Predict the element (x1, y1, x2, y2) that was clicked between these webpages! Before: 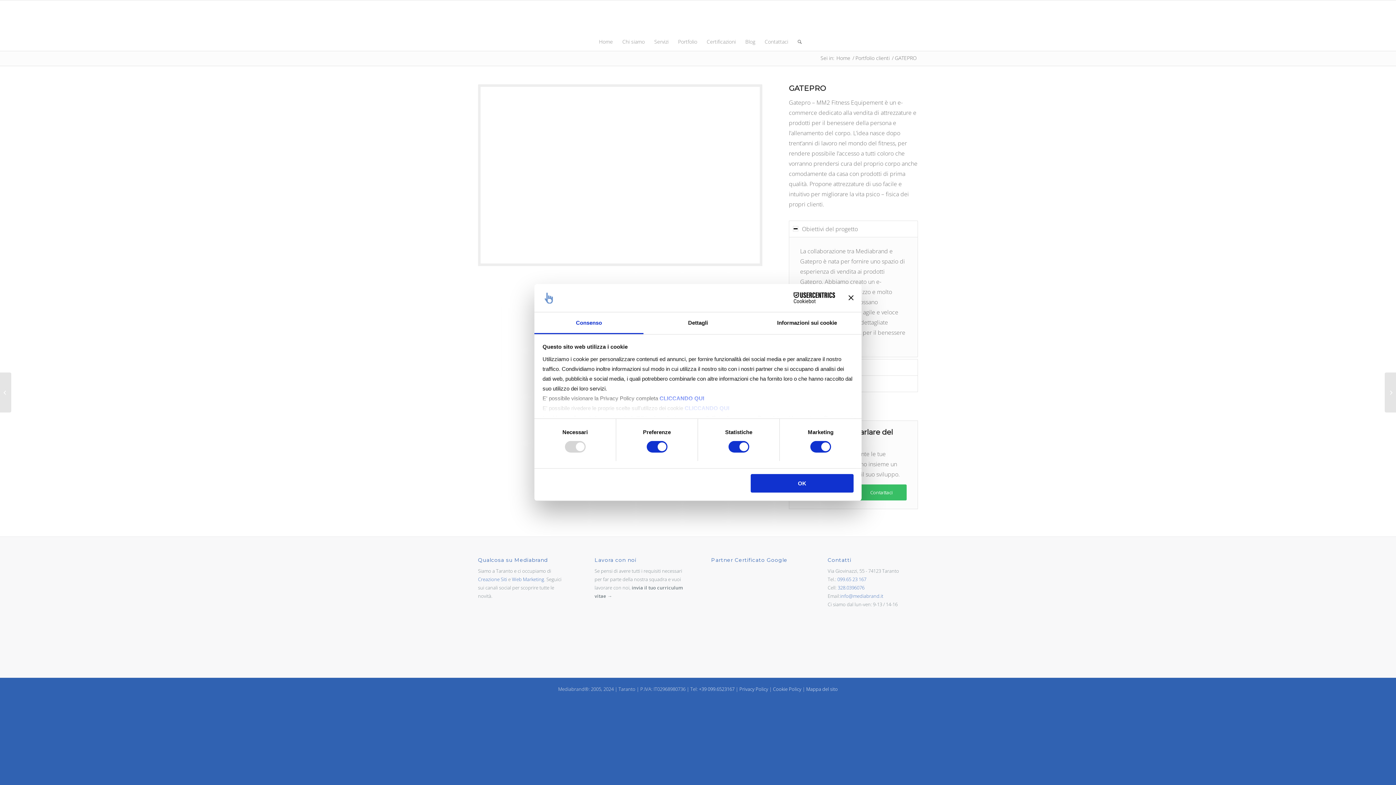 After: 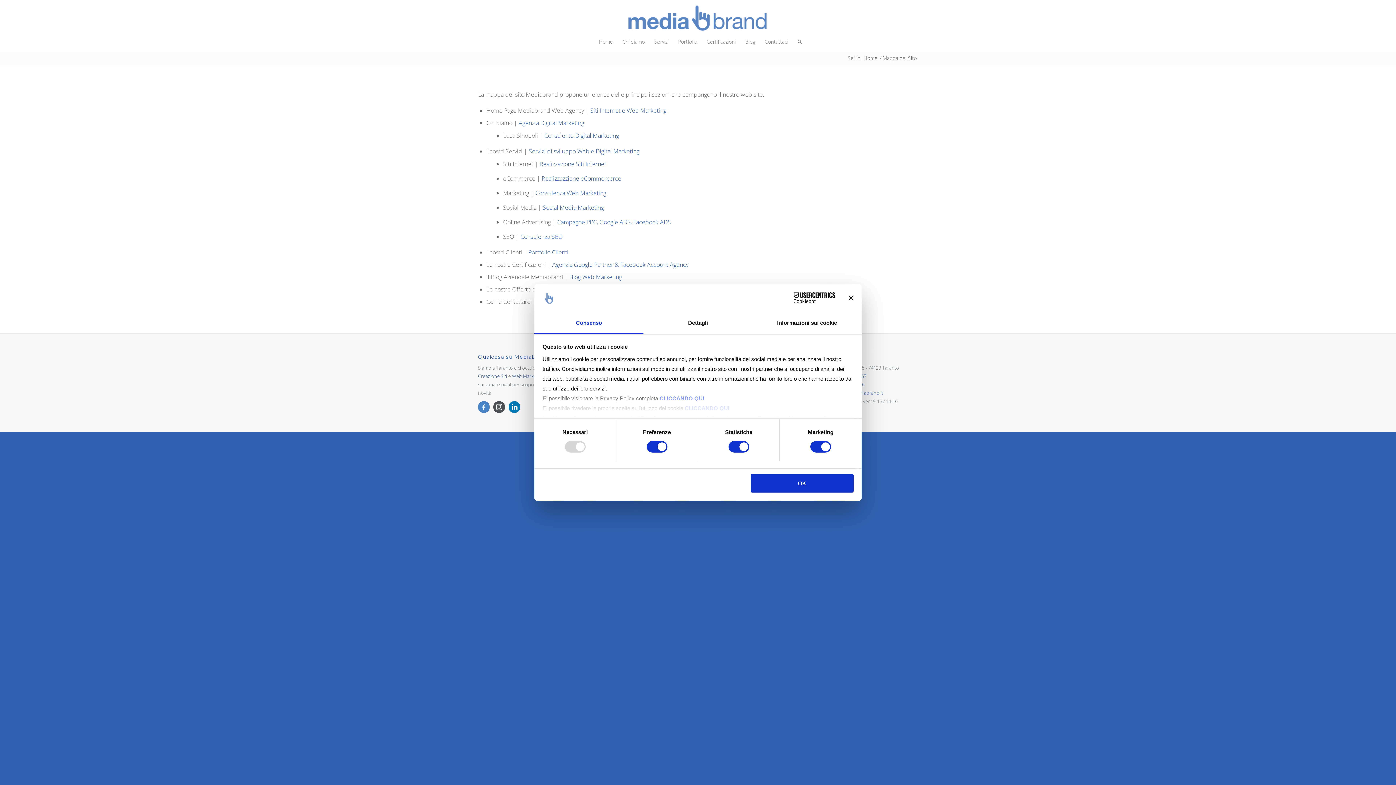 Action: label: Mappa del sito bbox: (806, 686, 838, 692)